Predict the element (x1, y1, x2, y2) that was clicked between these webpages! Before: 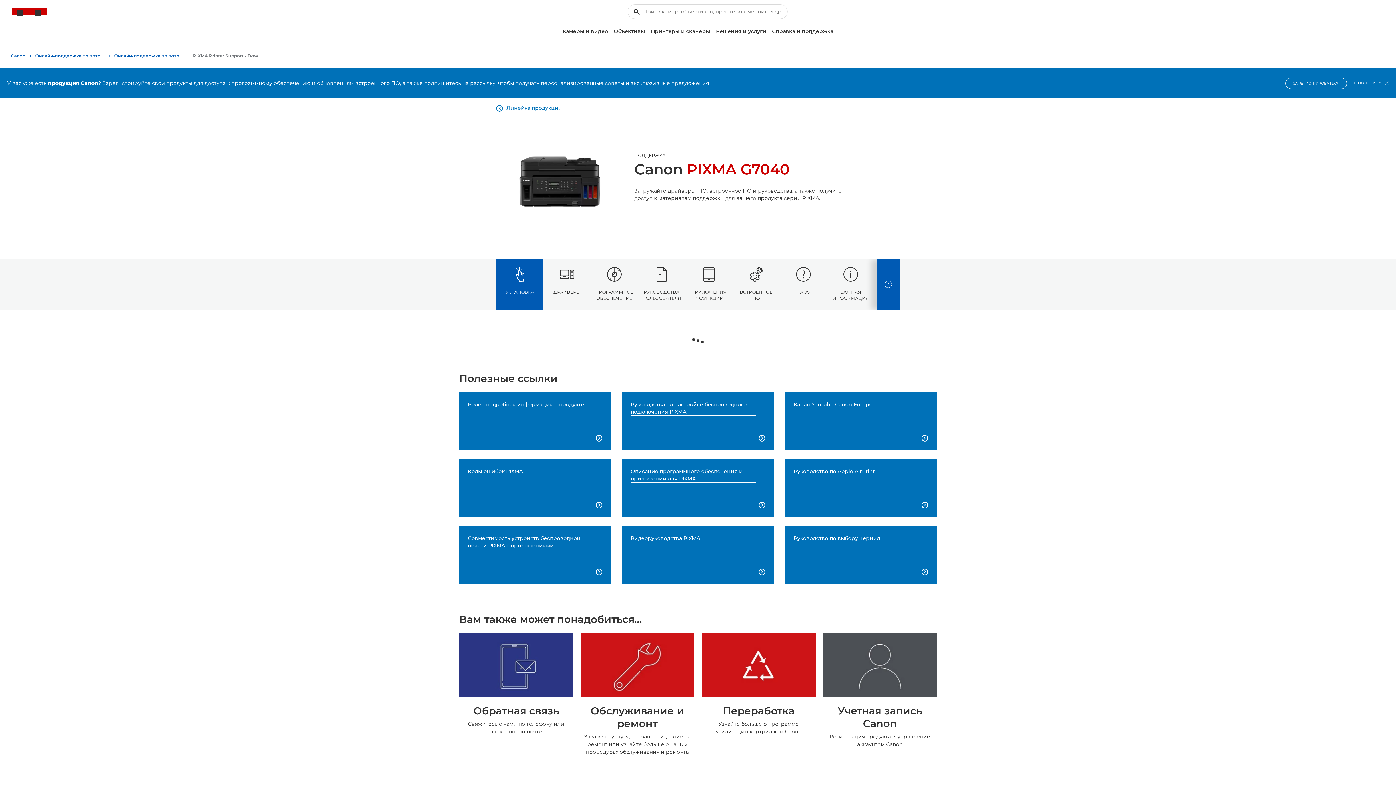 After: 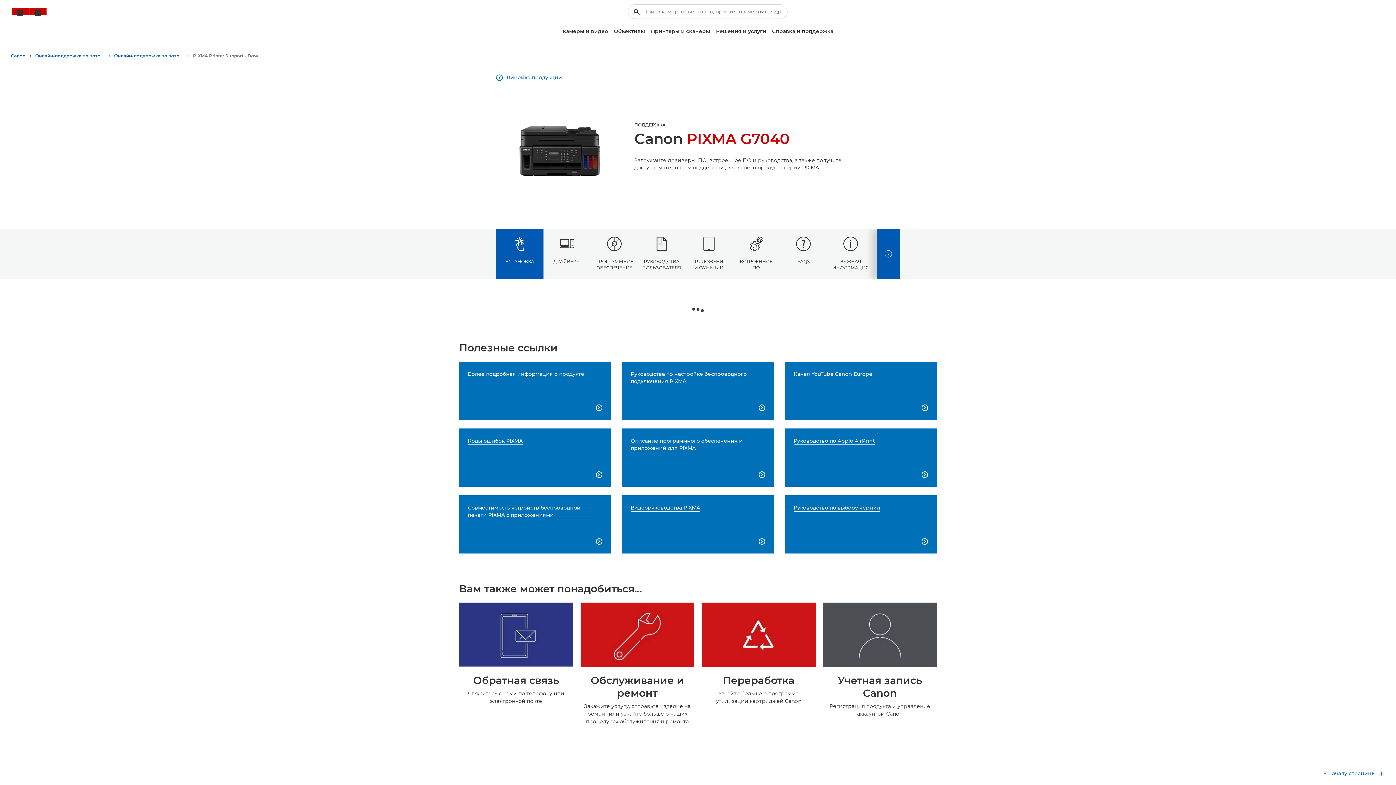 Action: label: ОТКЛОНИТЬ bbox: (1354, 75, 1389, 91)